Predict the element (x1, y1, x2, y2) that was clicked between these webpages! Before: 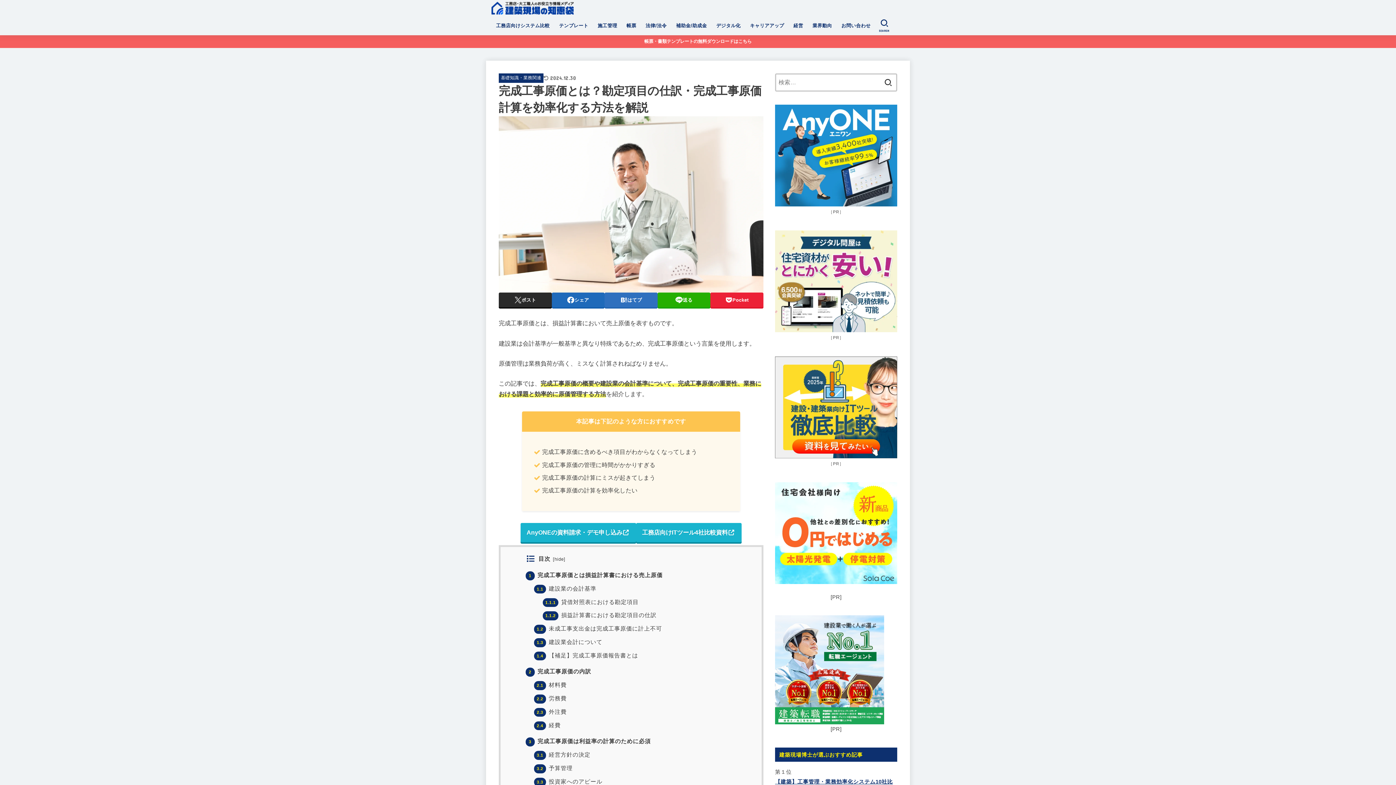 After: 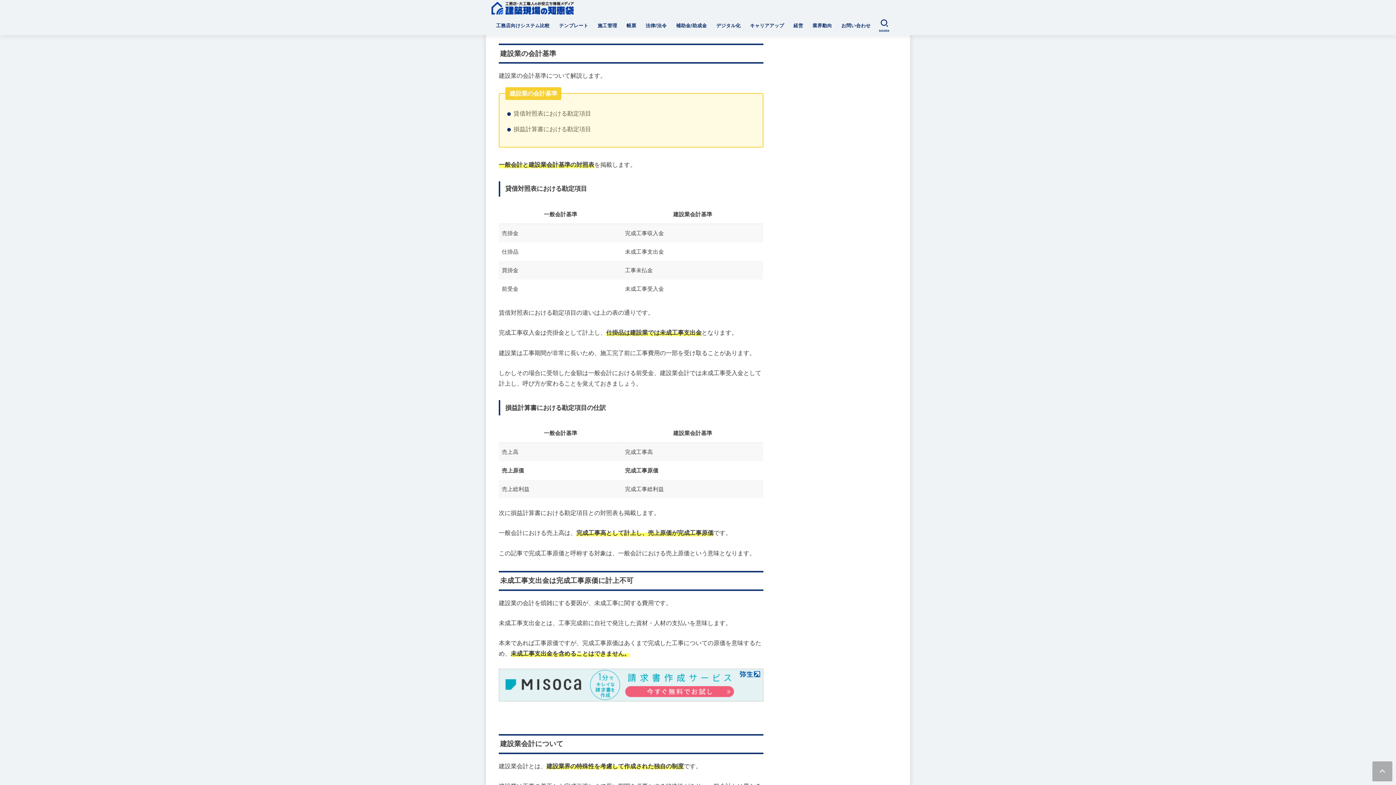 Action: label: 1.1 建設業の会計基準 bbox: (534, 585, 596, 591)